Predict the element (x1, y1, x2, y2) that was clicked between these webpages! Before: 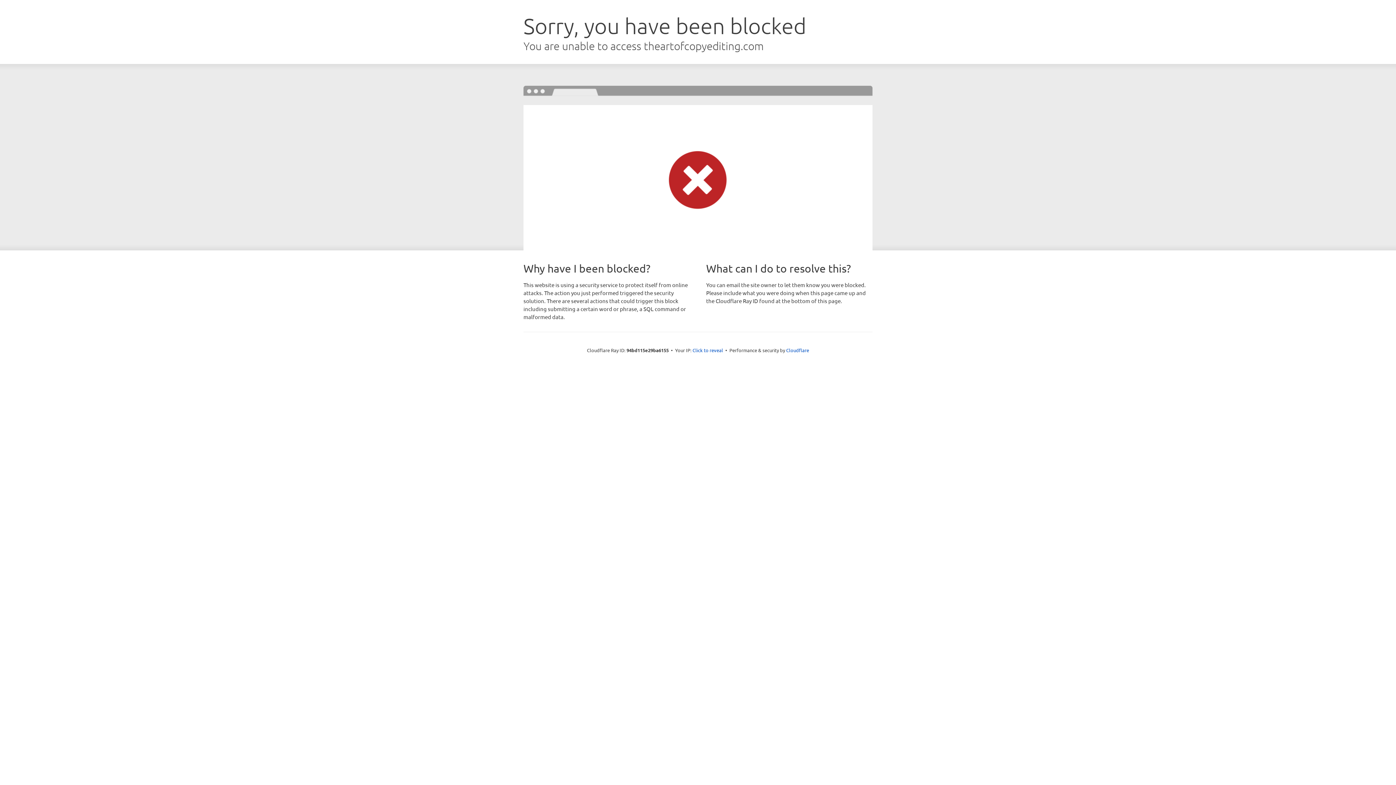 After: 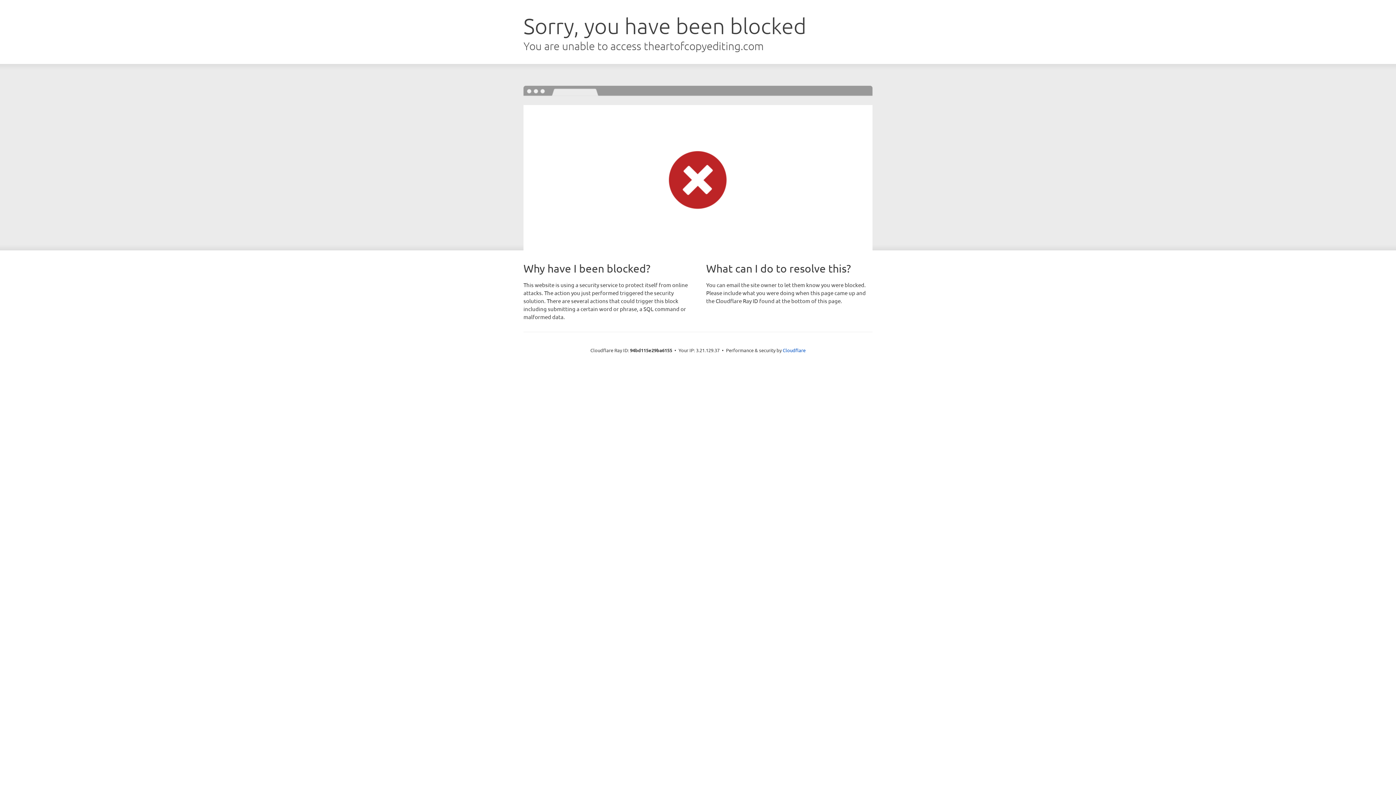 Action: bbox: (692, 346, 723, 353) label: Click to reveal